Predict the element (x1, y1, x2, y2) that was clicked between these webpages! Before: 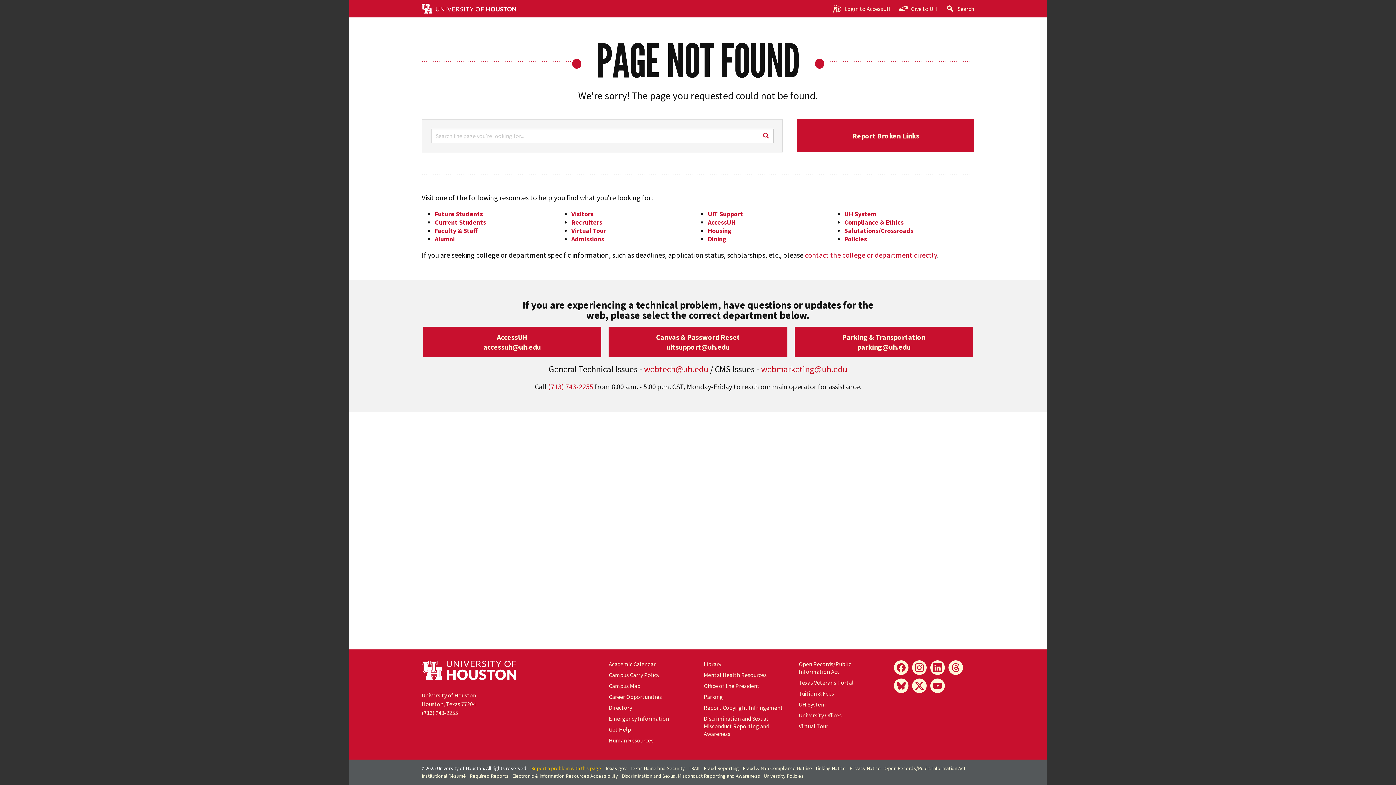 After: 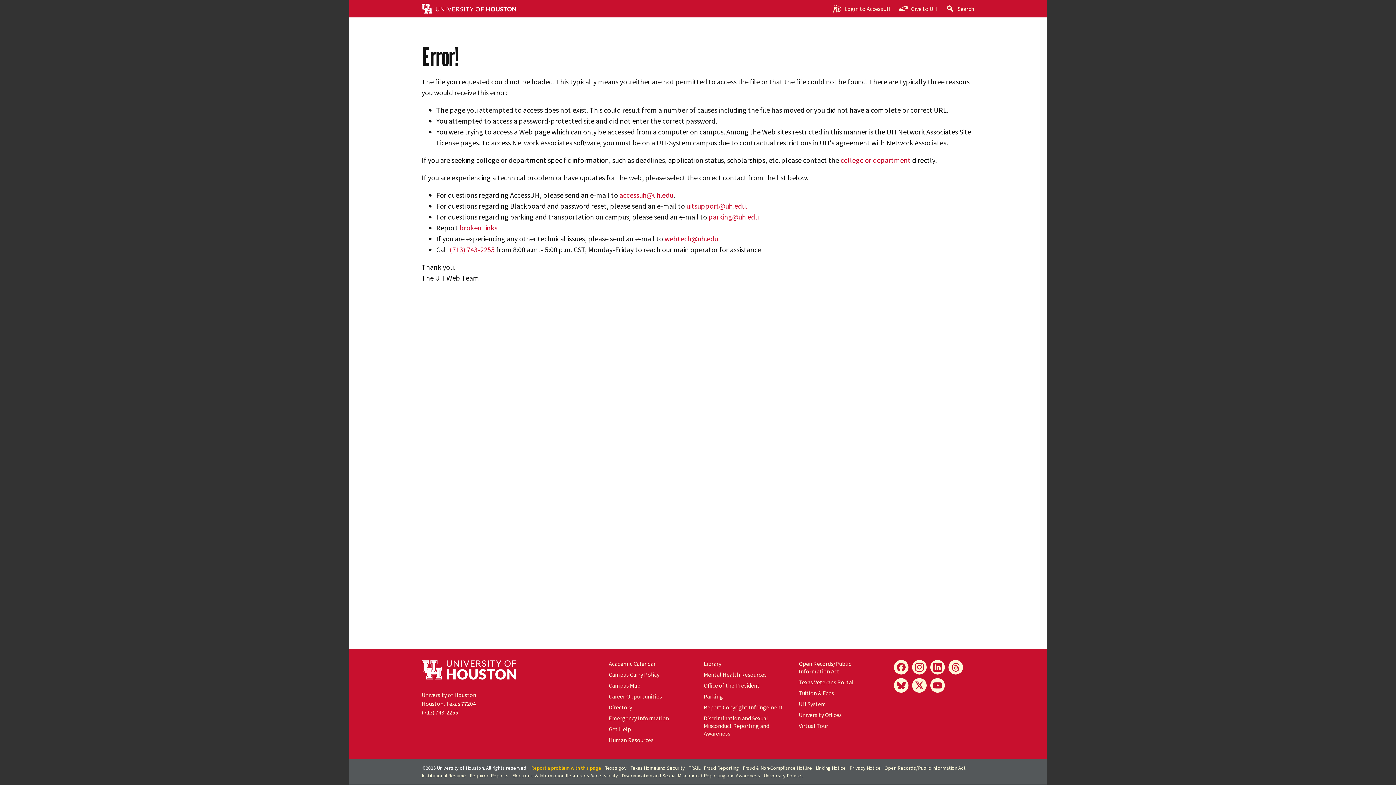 Action: label: Future Students bbox: (434, 209, 482, 218)